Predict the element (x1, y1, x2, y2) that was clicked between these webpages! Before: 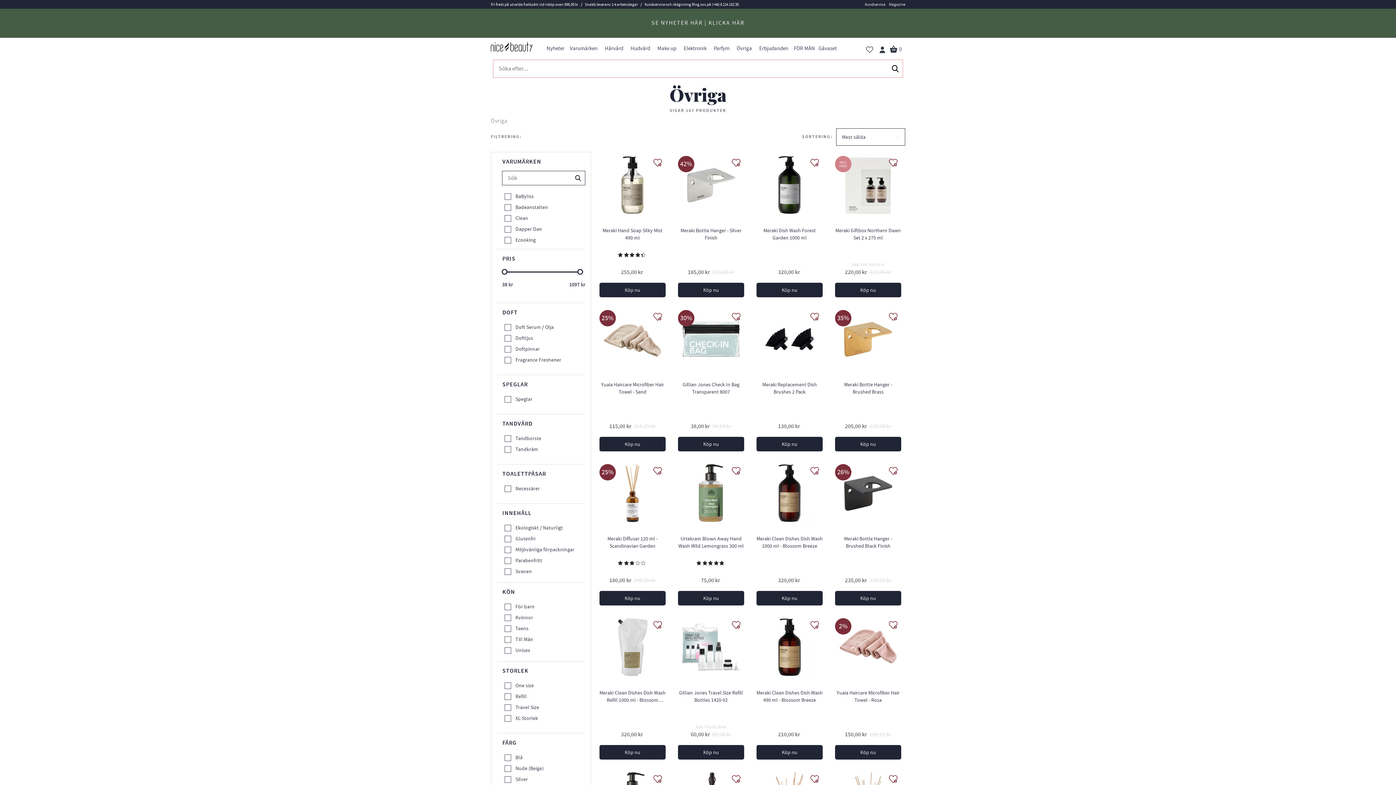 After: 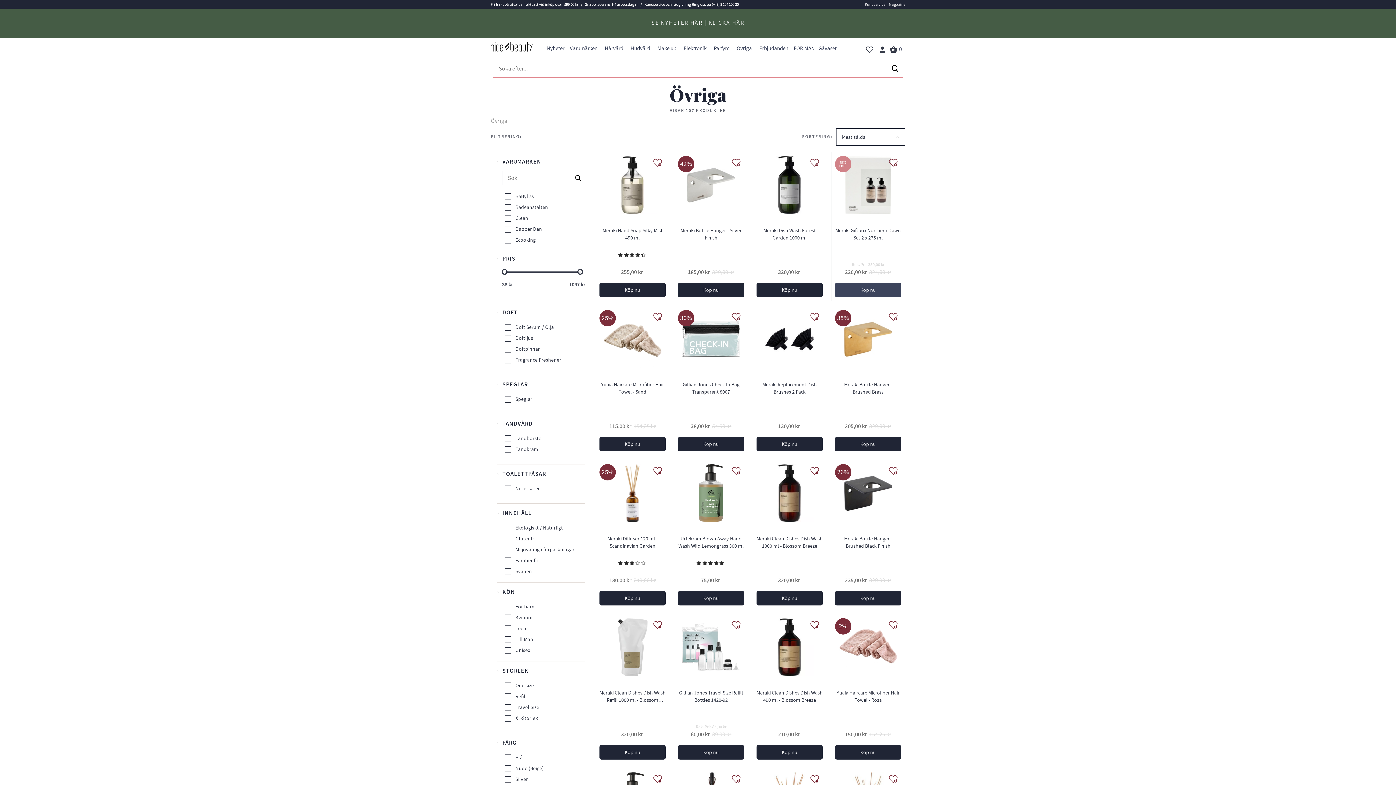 Action: bbox: (835, 282, 901, 297) label: Köp nu